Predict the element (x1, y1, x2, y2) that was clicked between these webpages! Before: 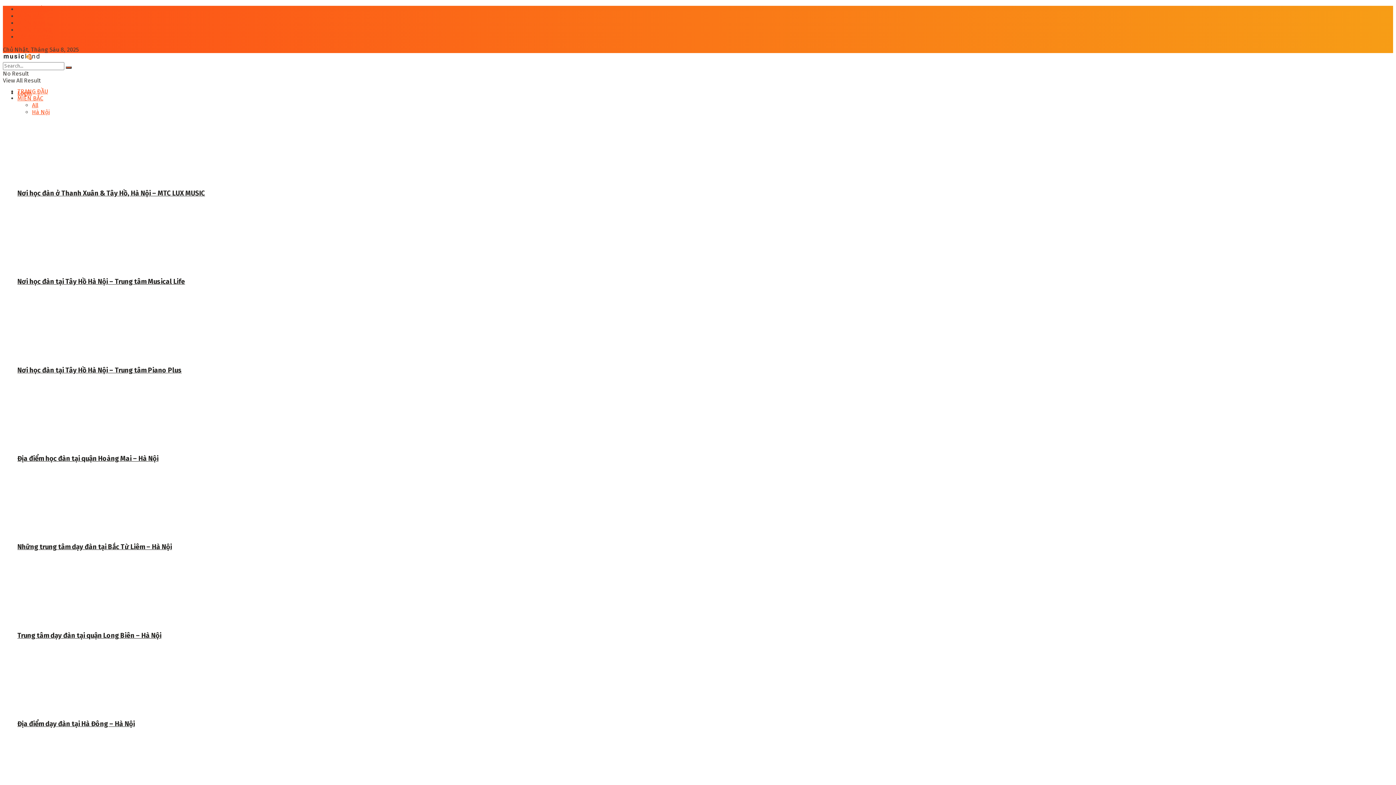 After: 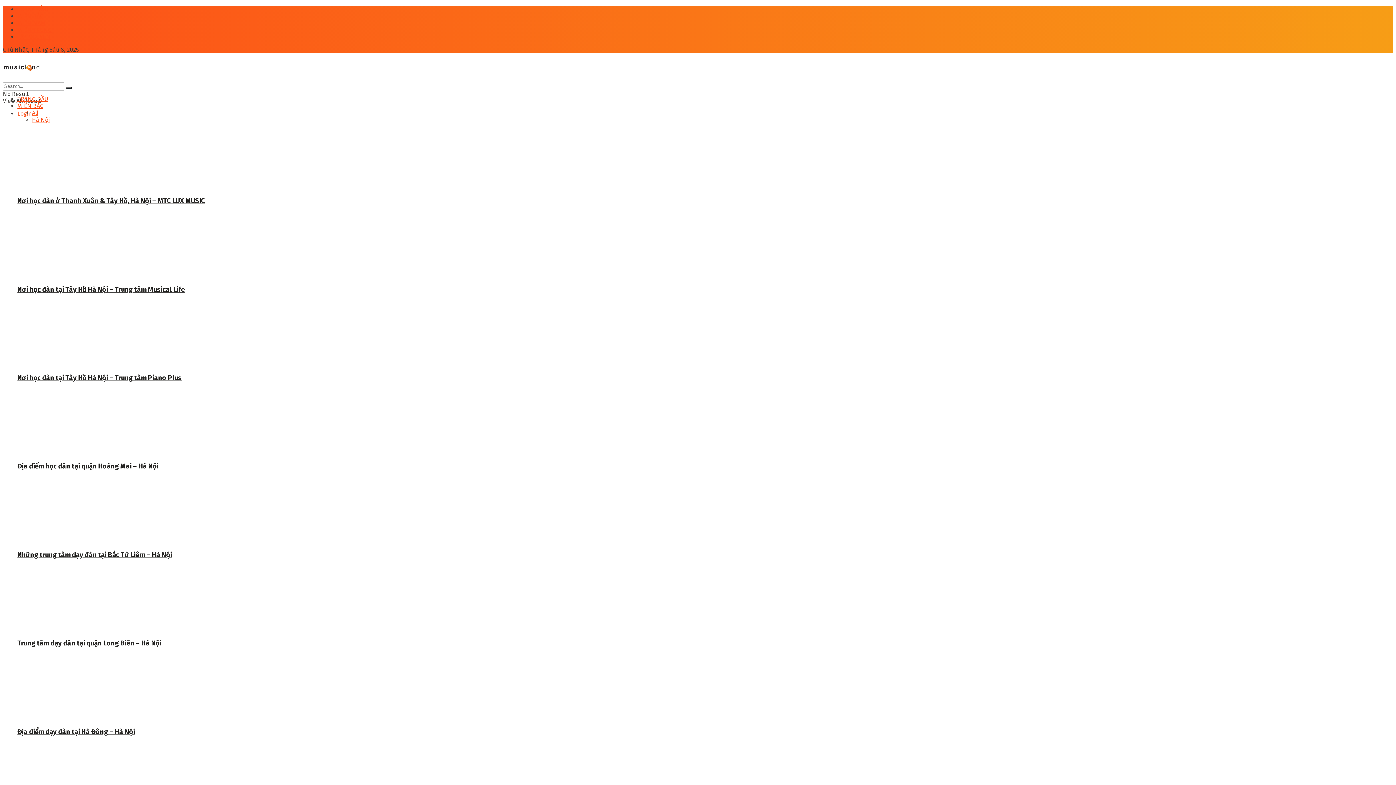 Action: bbox: (2, 55, 41, 62)